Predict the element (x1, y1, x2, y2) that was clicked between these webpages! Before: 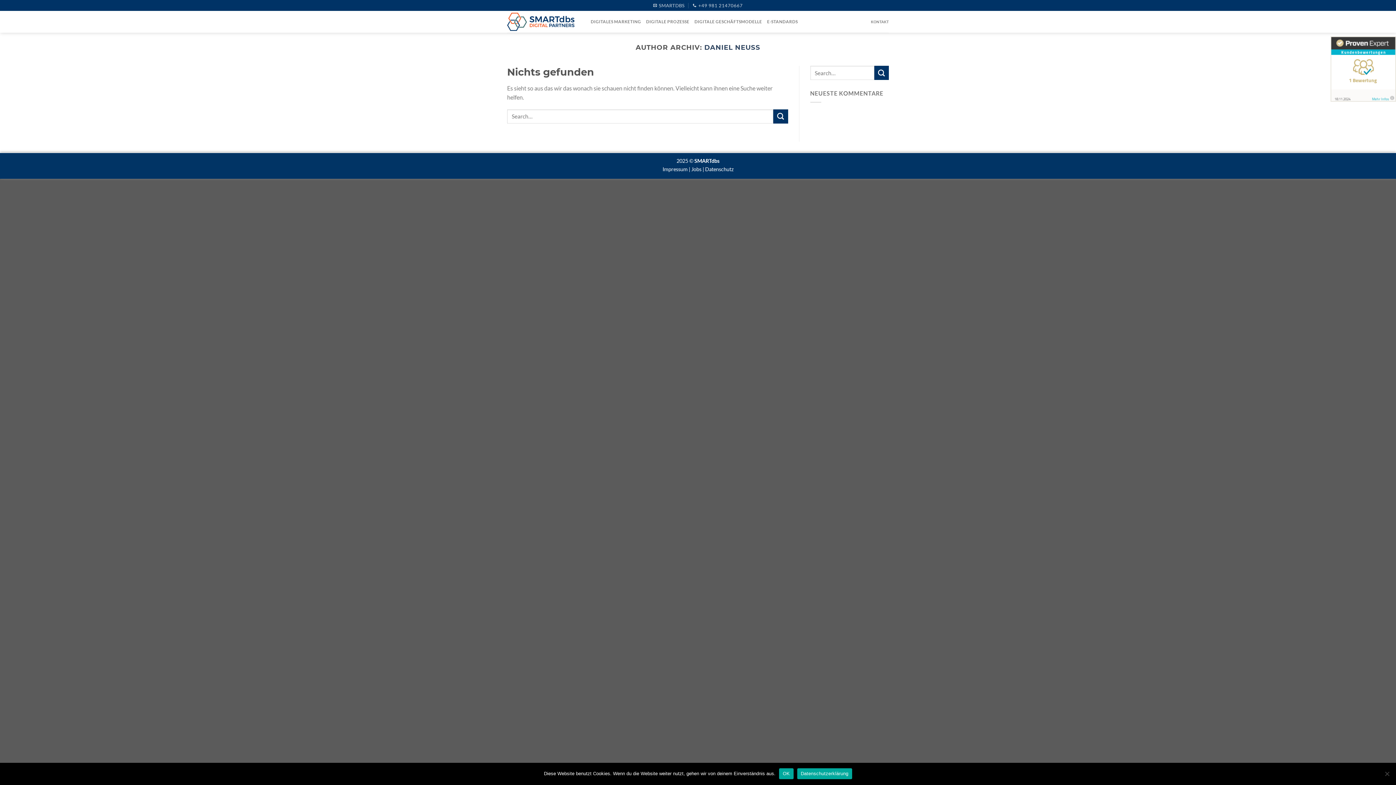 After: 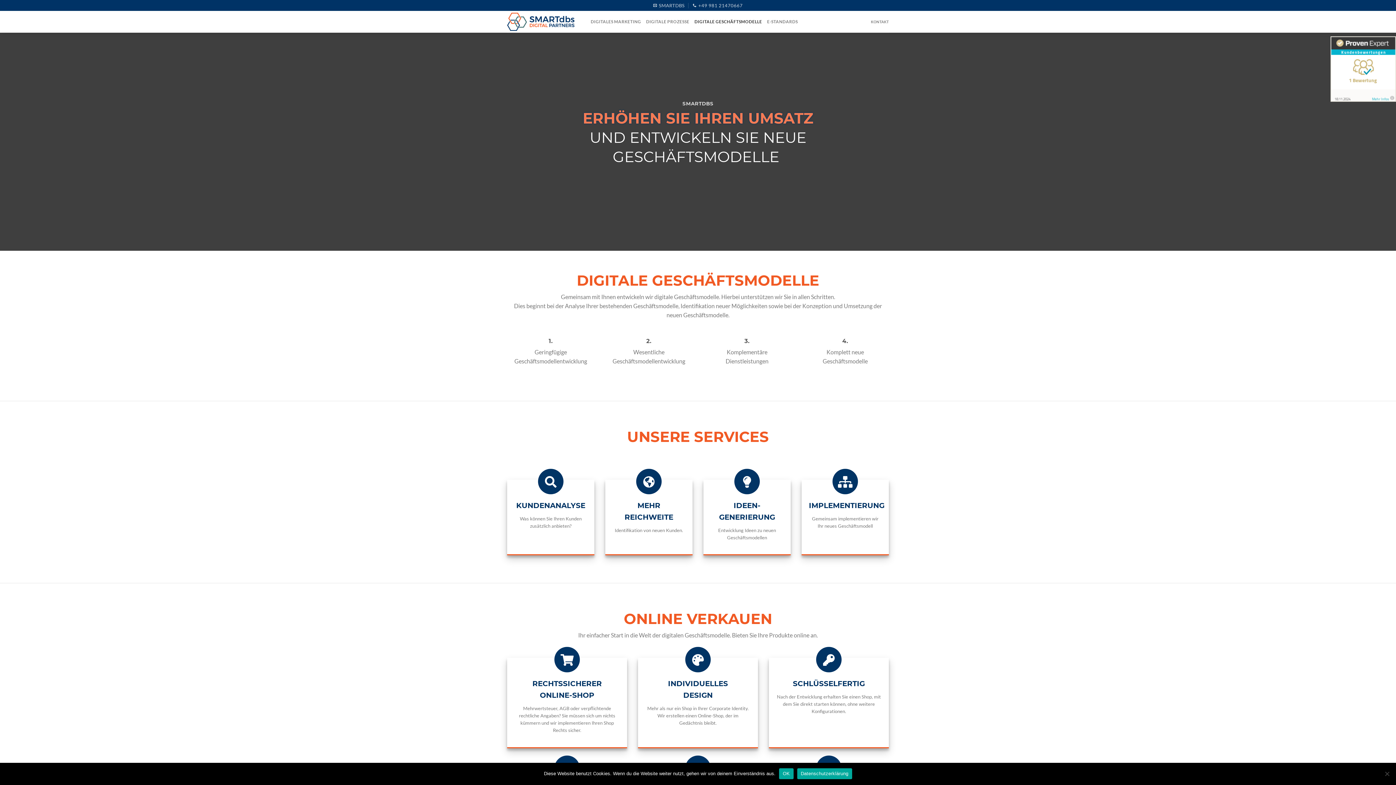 Action: label: DIGITALE GESCHÄFTSMODELLE bbox: (694, 14, 762, 28)